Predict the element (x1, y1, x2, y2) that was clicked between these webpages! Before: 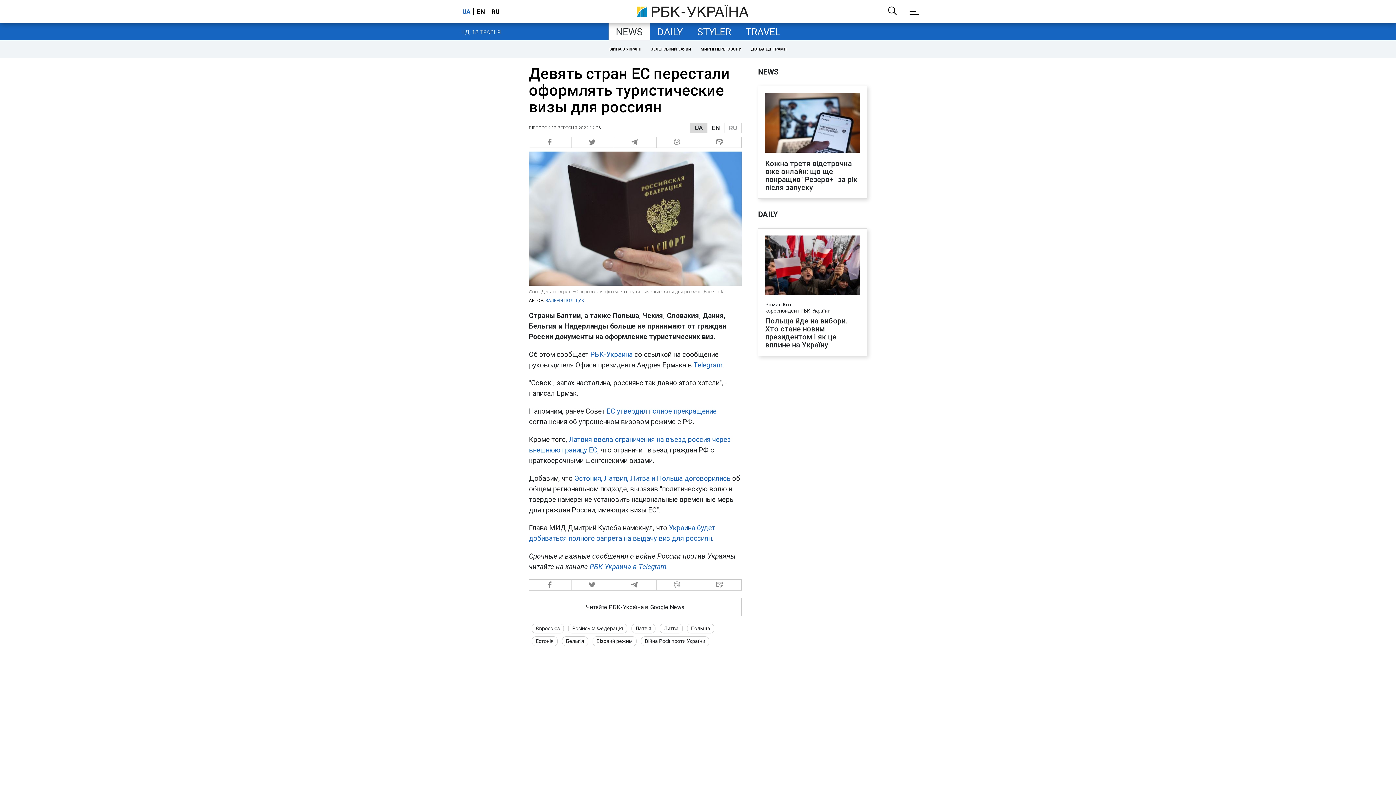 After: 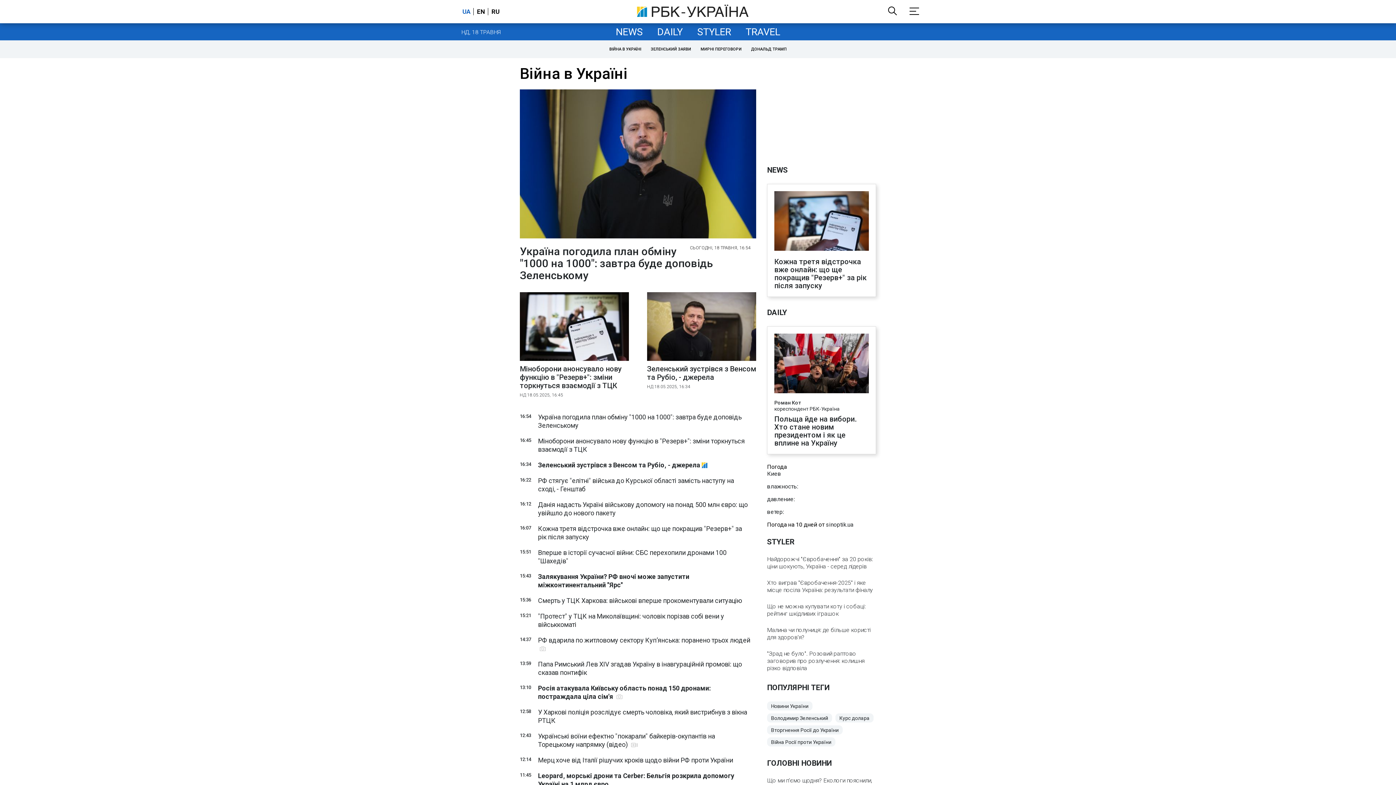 Action: label: ВІЙНА В УКРАЇНІ bbox: (606, 44, 644, 54)